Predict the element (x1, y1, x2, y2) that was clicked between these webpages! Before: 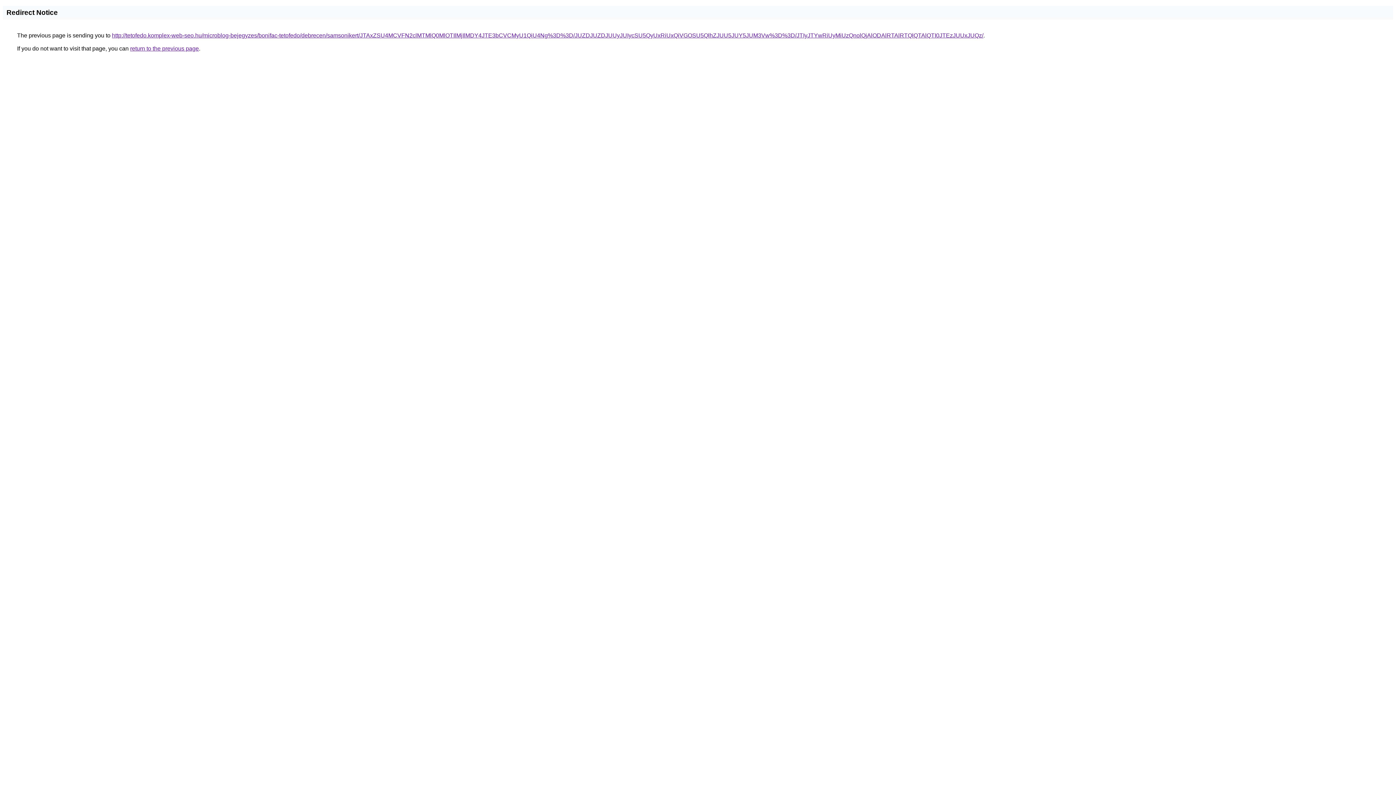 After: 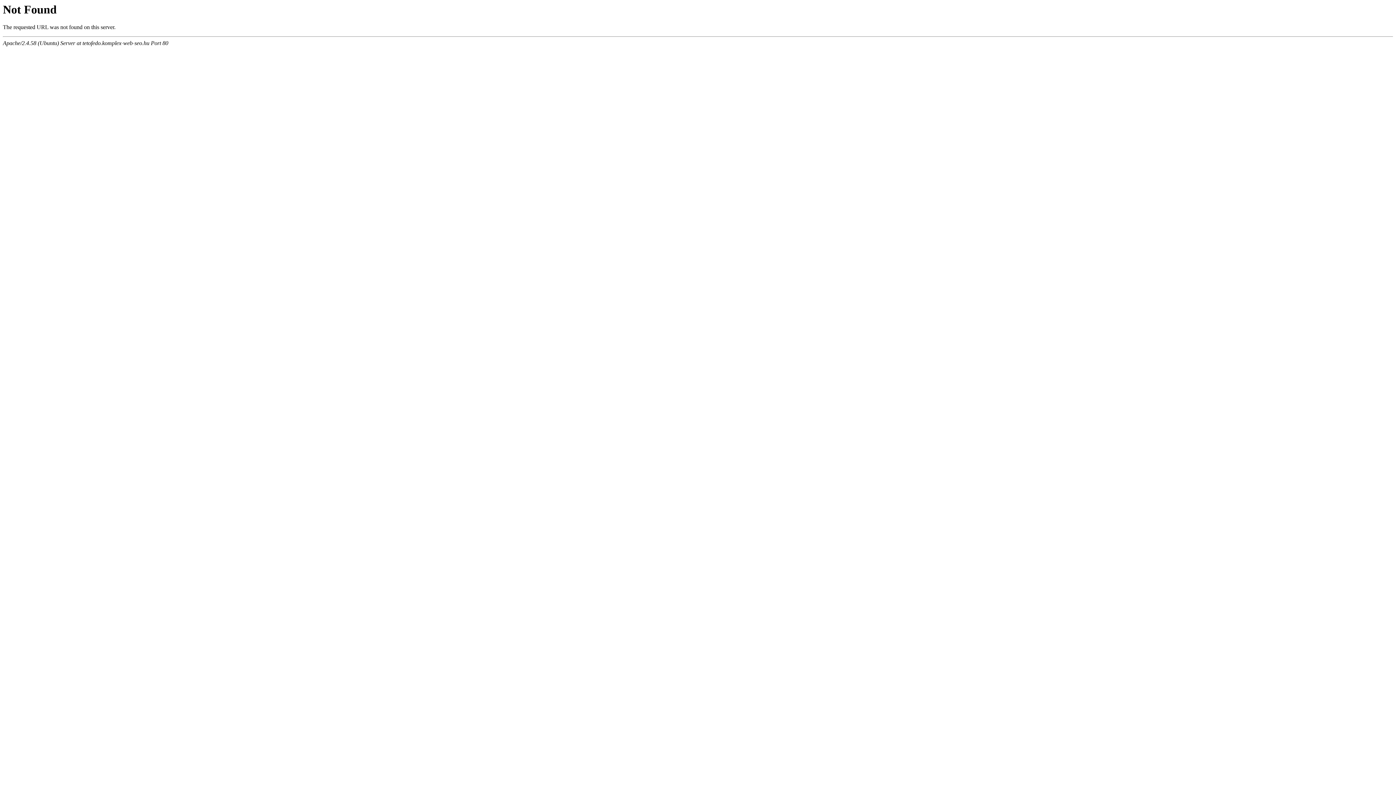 Action: label: http://tetofedo.komplex-web-seo.hu/microblog-bejegyzes/bonifac-tetofedo/debrecen/samsonikert/JTAxZSU4MCVFN2clMTMlQ0MlOTIlMjIlMDY4JTE3bCVCMyU1QiU4Ng%3D%3D/JUZDJUZDJUUyJUIycSU5QyUxRiUxQiVGOSU5QlhZJUU5JUY5JUM3Vw%3D%3D/JTIyJTYwRiUyMiUzQnolQjAlODAlRTAlRTQlQTAlQTI0JTEzJUUxJUQz/ bbox: (112, 32, 983, 38)